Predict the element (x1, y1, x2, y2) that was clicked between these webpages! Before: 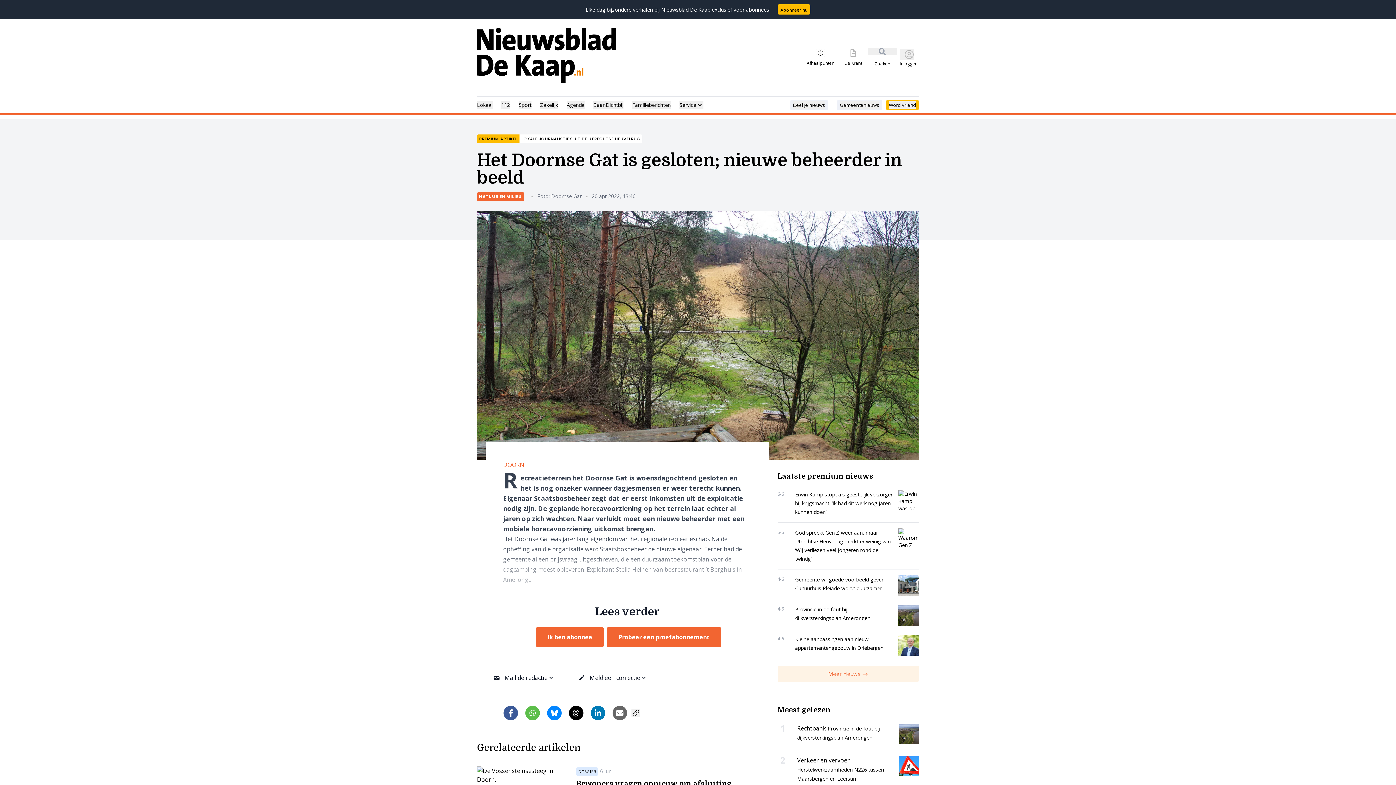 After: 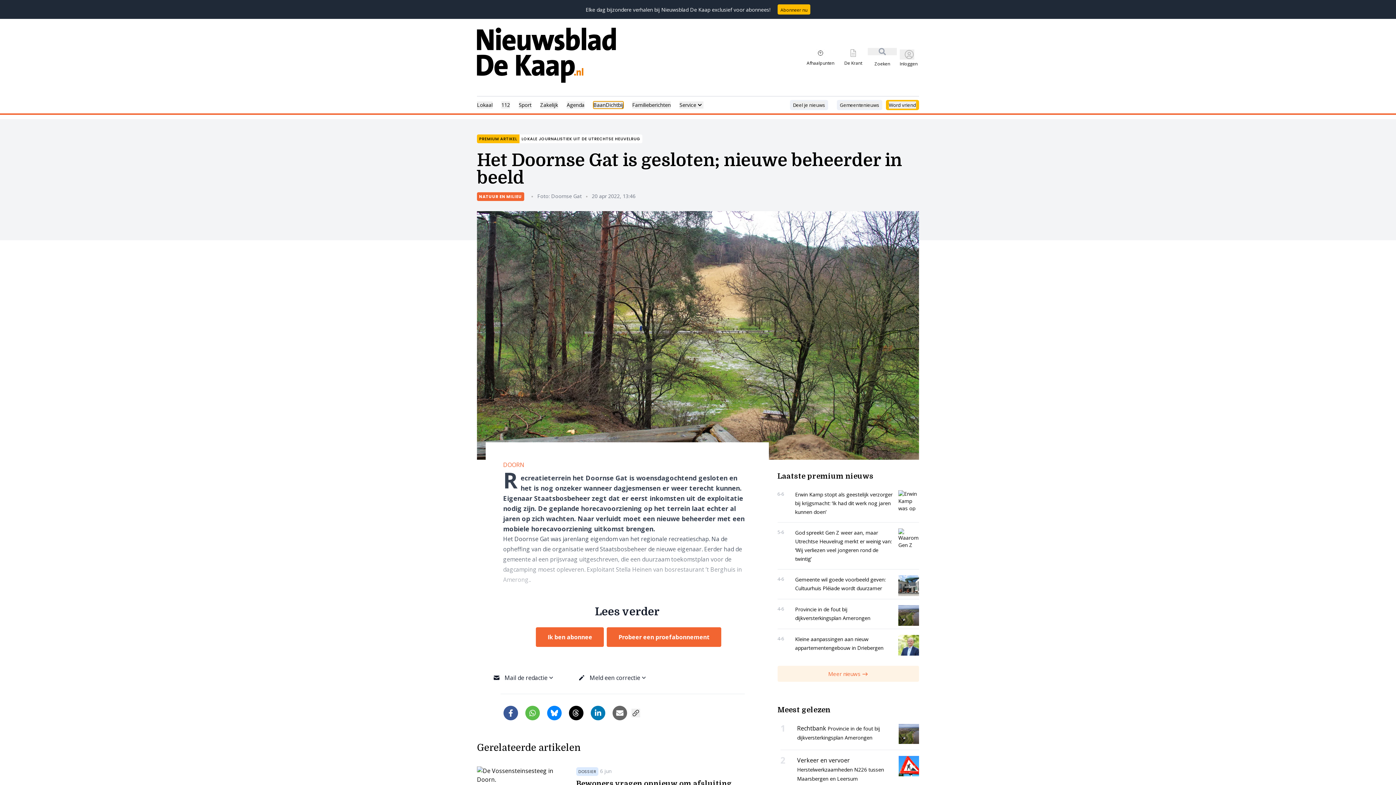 Action: bbox: (593, 101, 623, 108) label: BaanDichtbij